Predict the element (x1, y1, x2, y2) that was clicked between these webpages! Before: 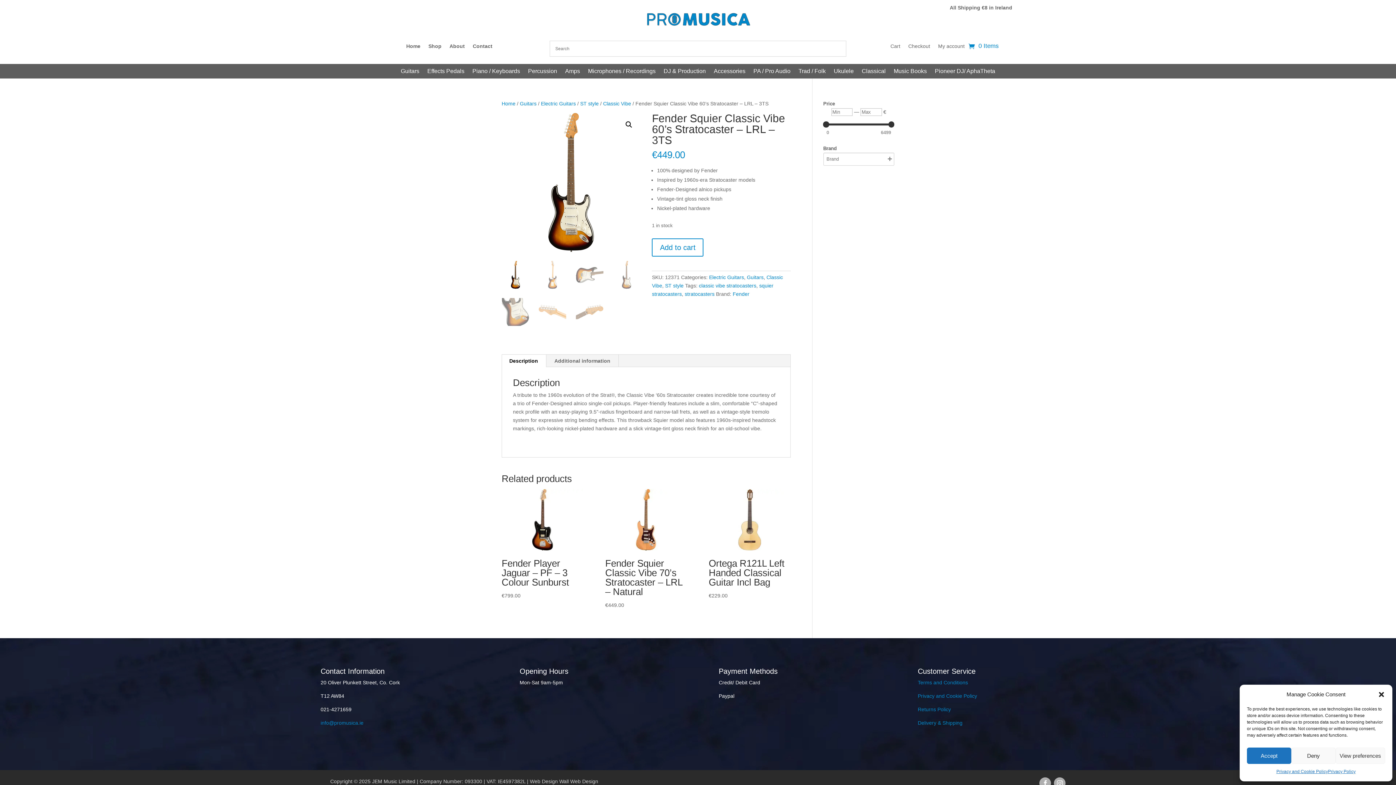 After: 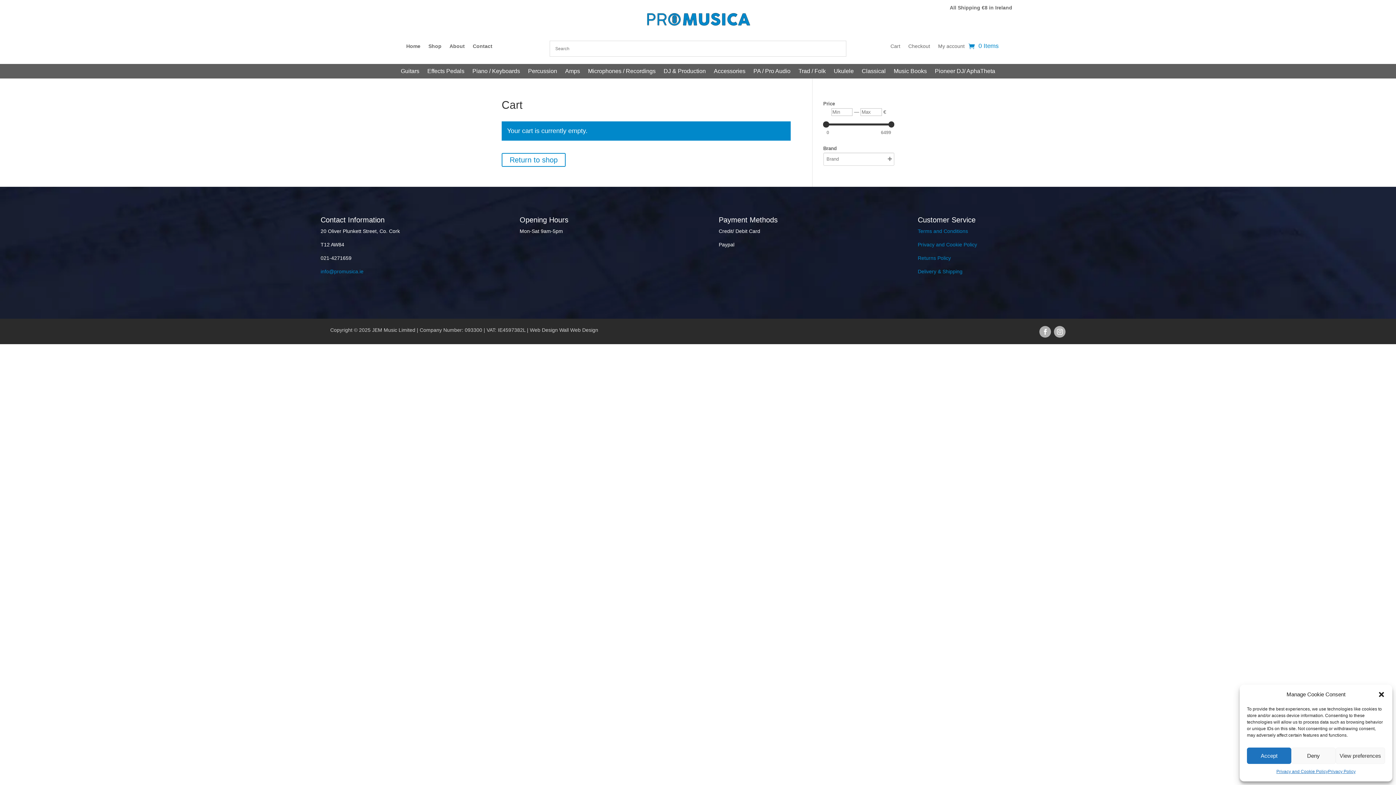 Action: label: Cart bbox: (890, 43, 900, 51)